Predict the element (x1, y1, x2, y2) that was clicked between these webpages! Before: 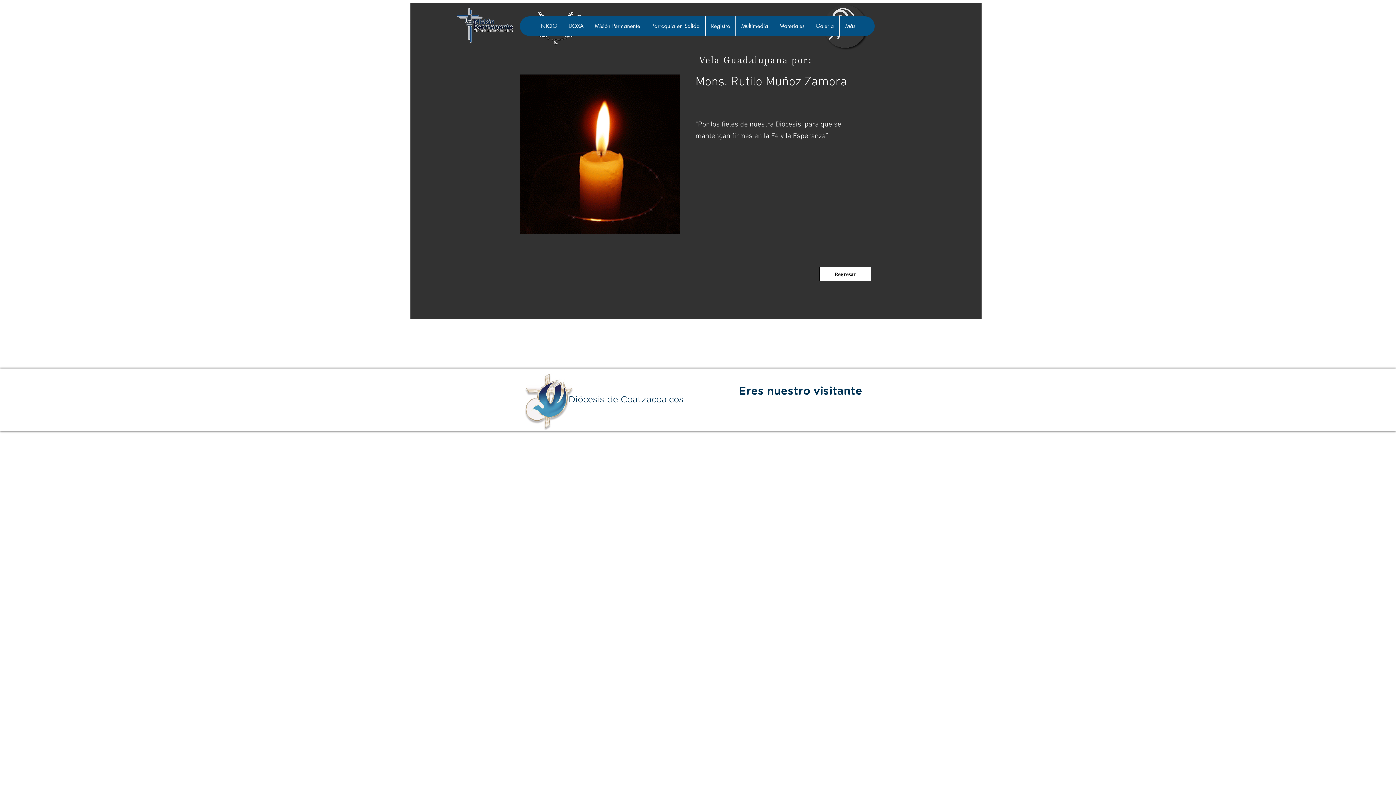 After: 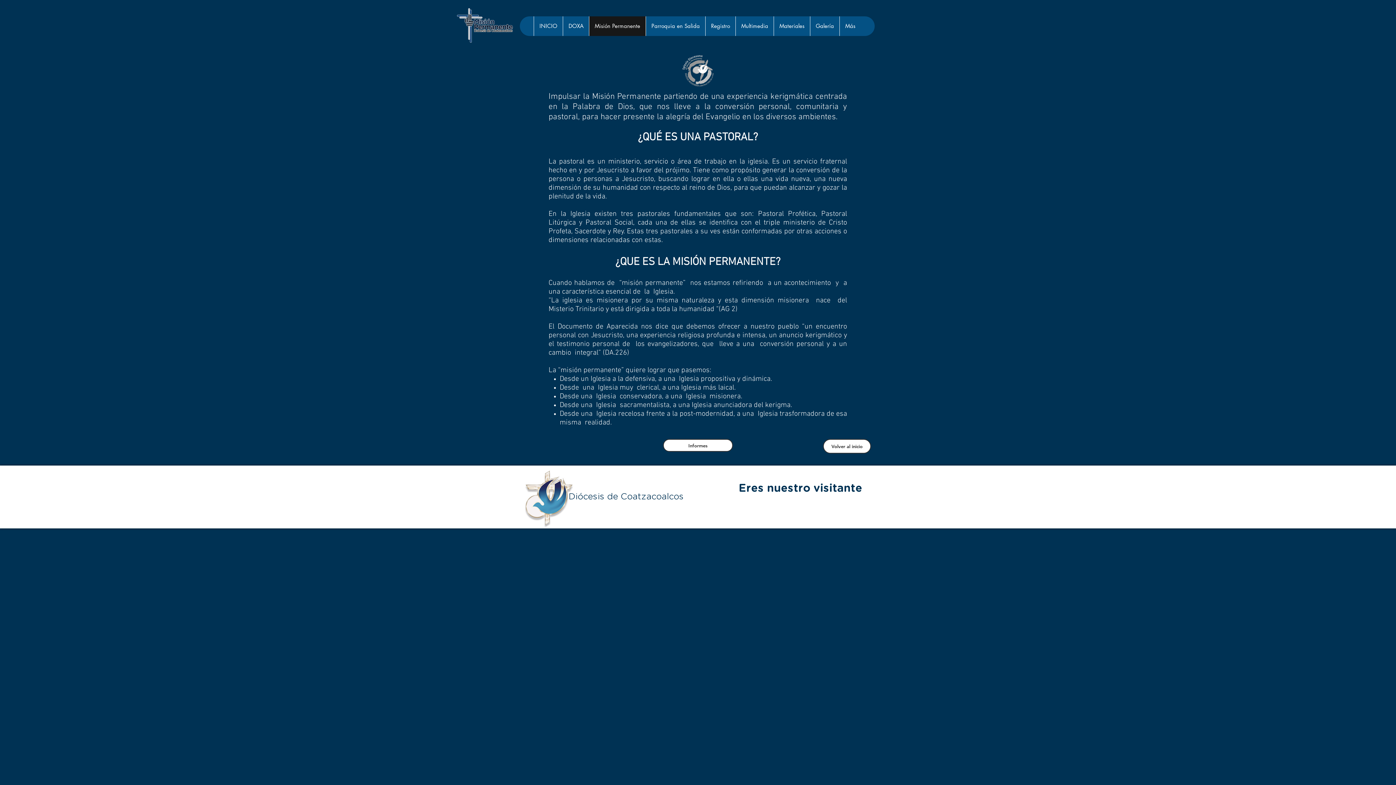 Action: bbox: (589, 16, 645, 36) label: Misión Permanente